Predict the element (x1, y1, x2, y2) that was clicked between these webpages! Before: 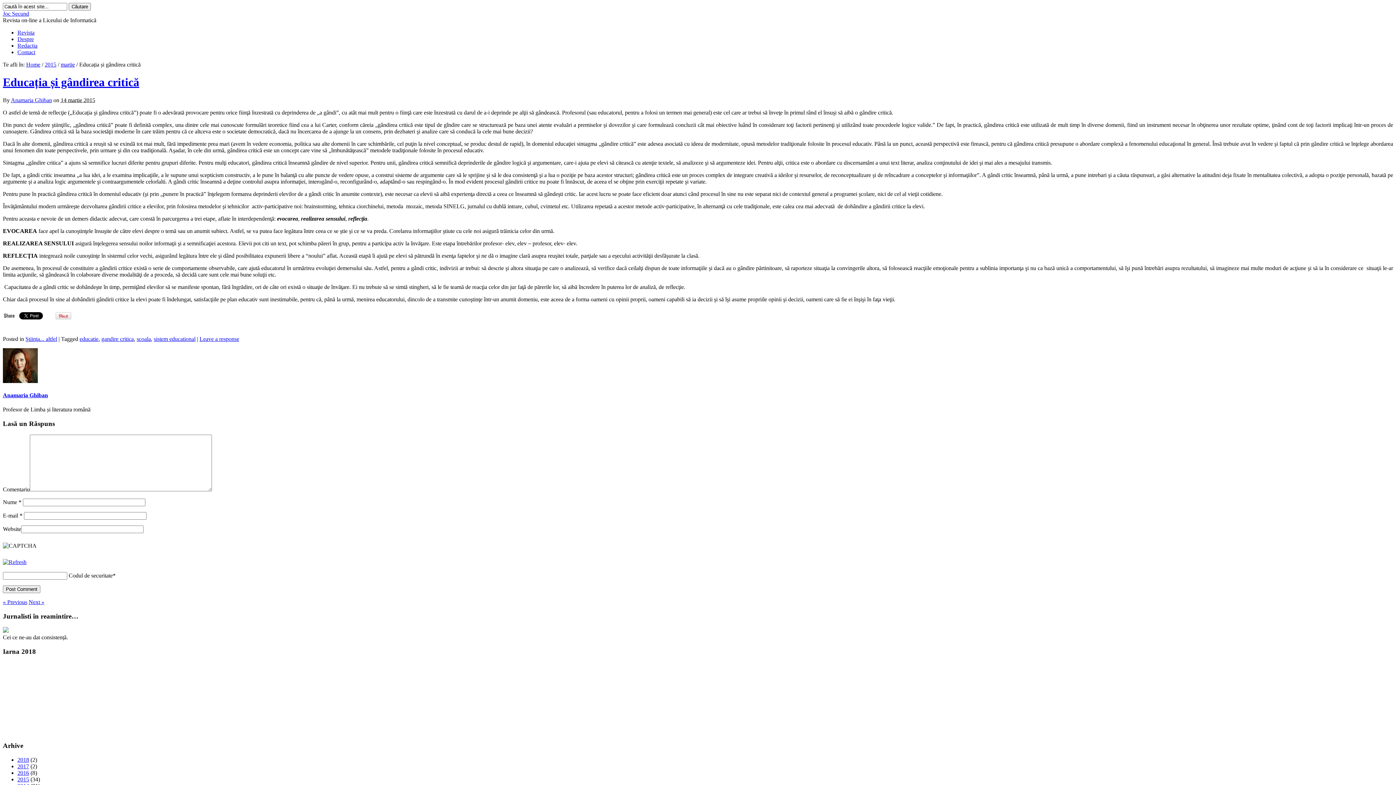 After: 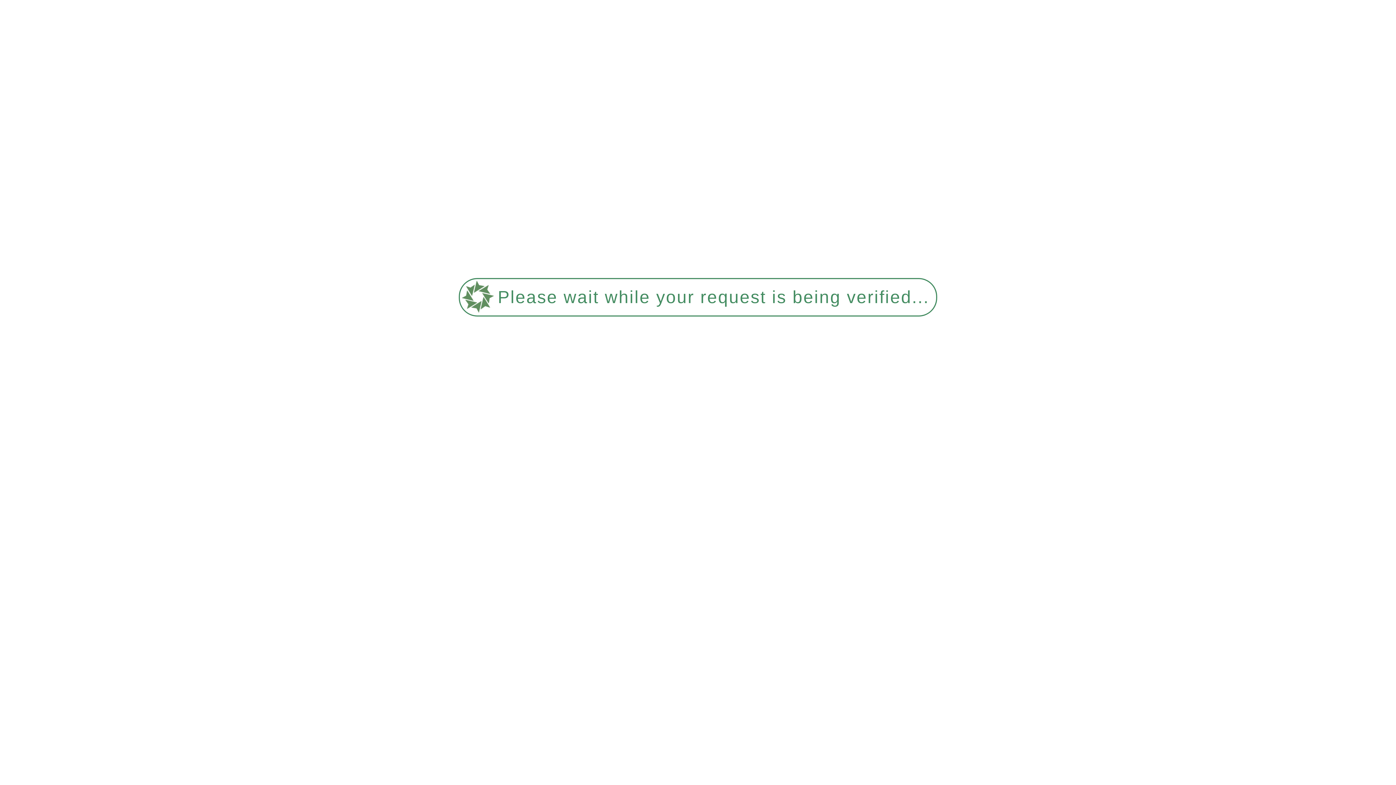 Action: label: Next » bbox: (28, 599, 44, 605)